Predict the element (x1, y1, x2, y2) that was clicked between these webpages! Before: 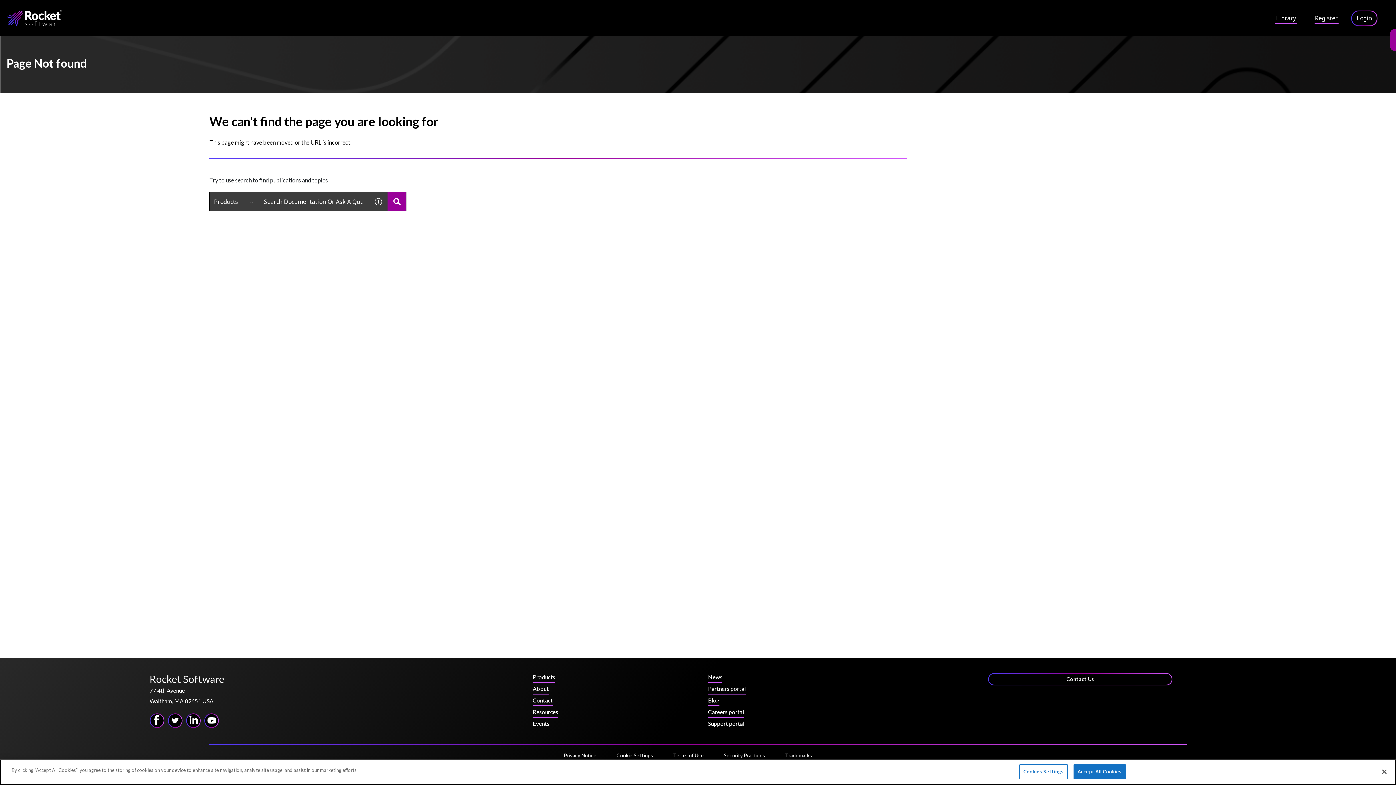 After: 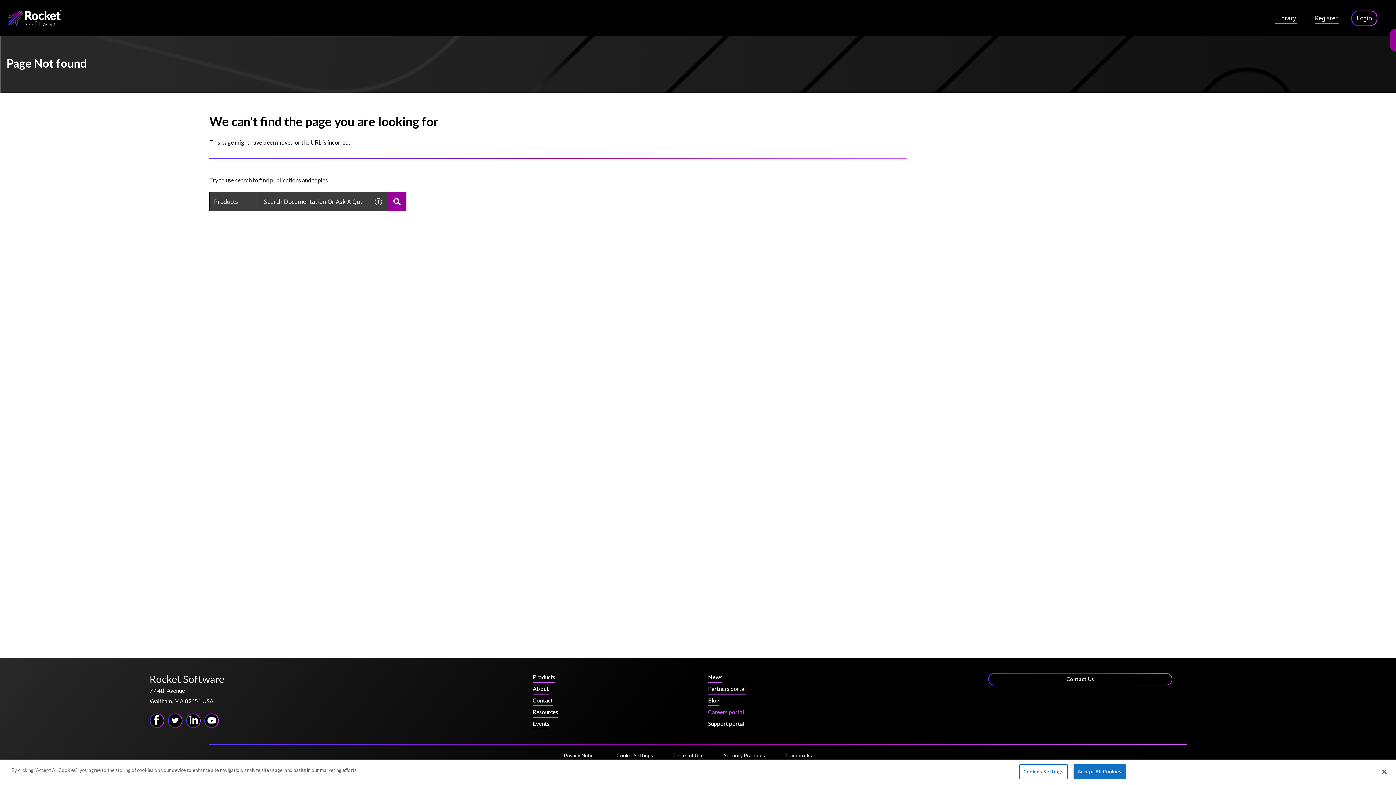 Action: label: Careers portal bbox: (708, 708, 744, 719)